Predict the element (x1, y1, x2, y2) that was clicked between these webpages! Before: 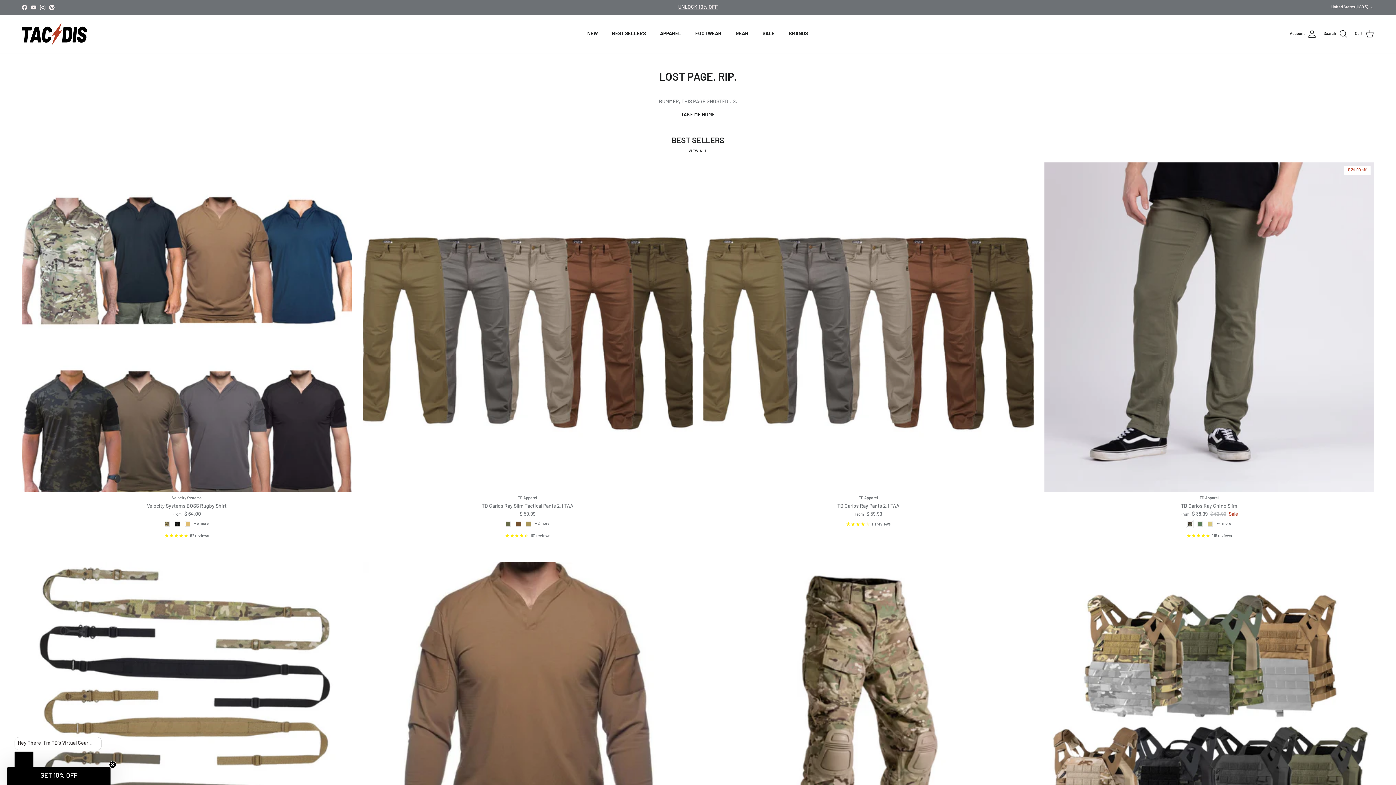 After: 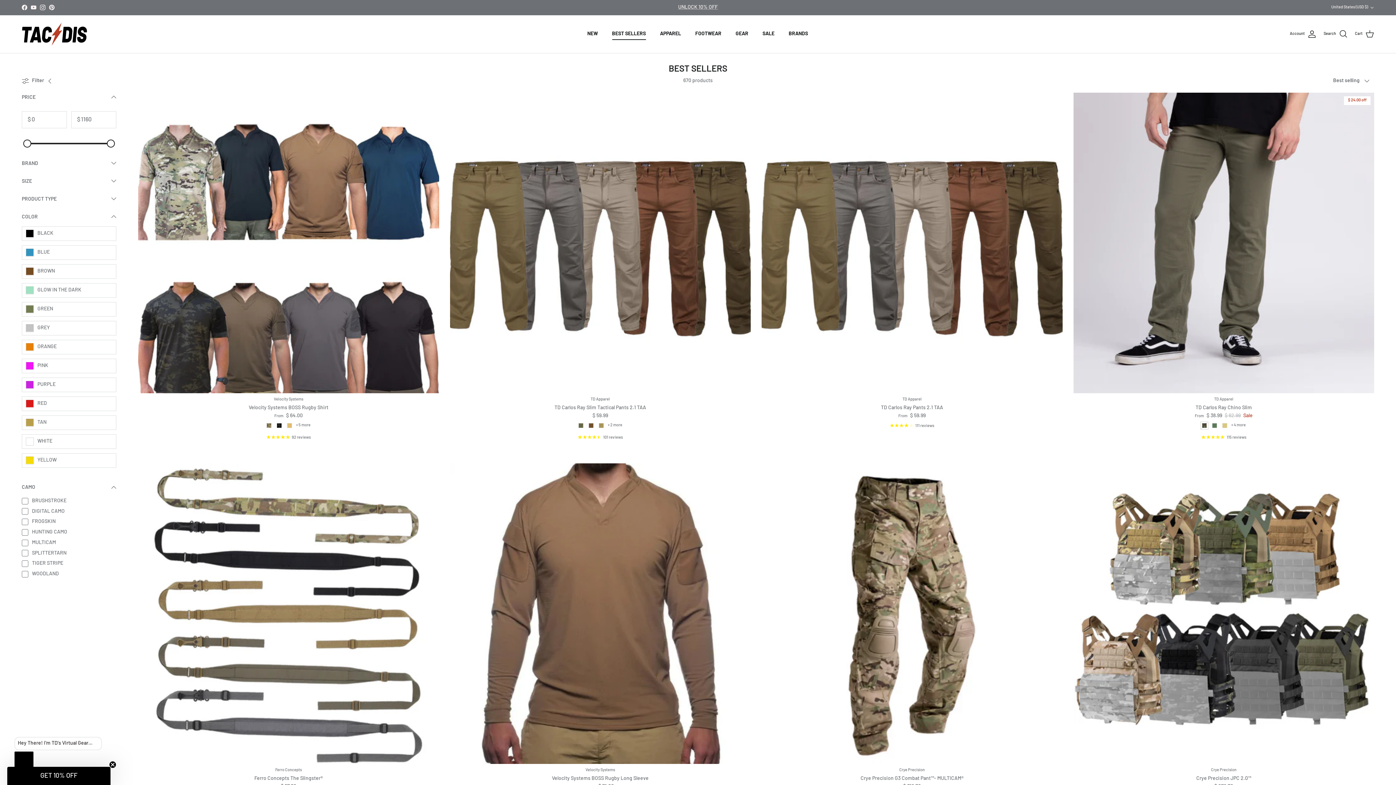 Action: bbox: (671, 137, 724, 145) label: BEST SELLERS